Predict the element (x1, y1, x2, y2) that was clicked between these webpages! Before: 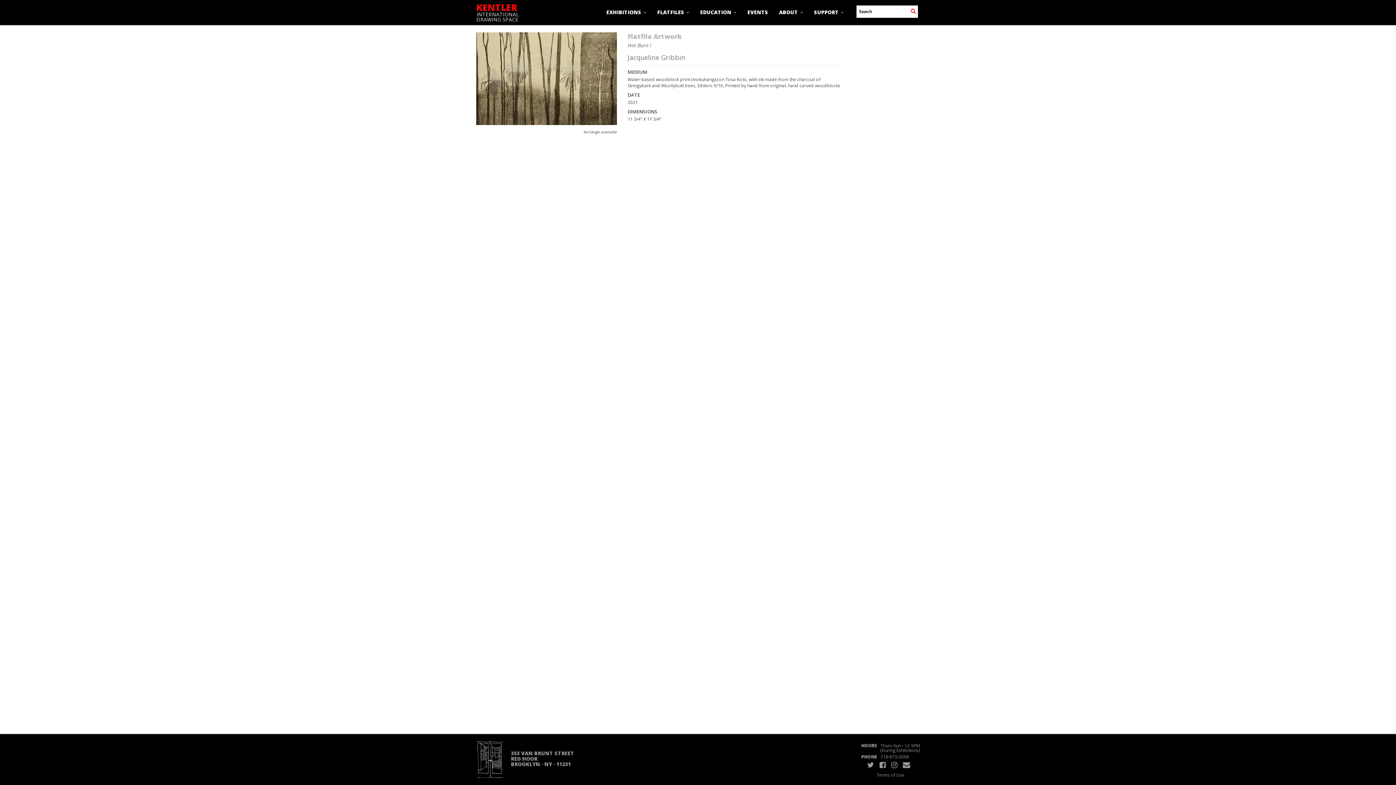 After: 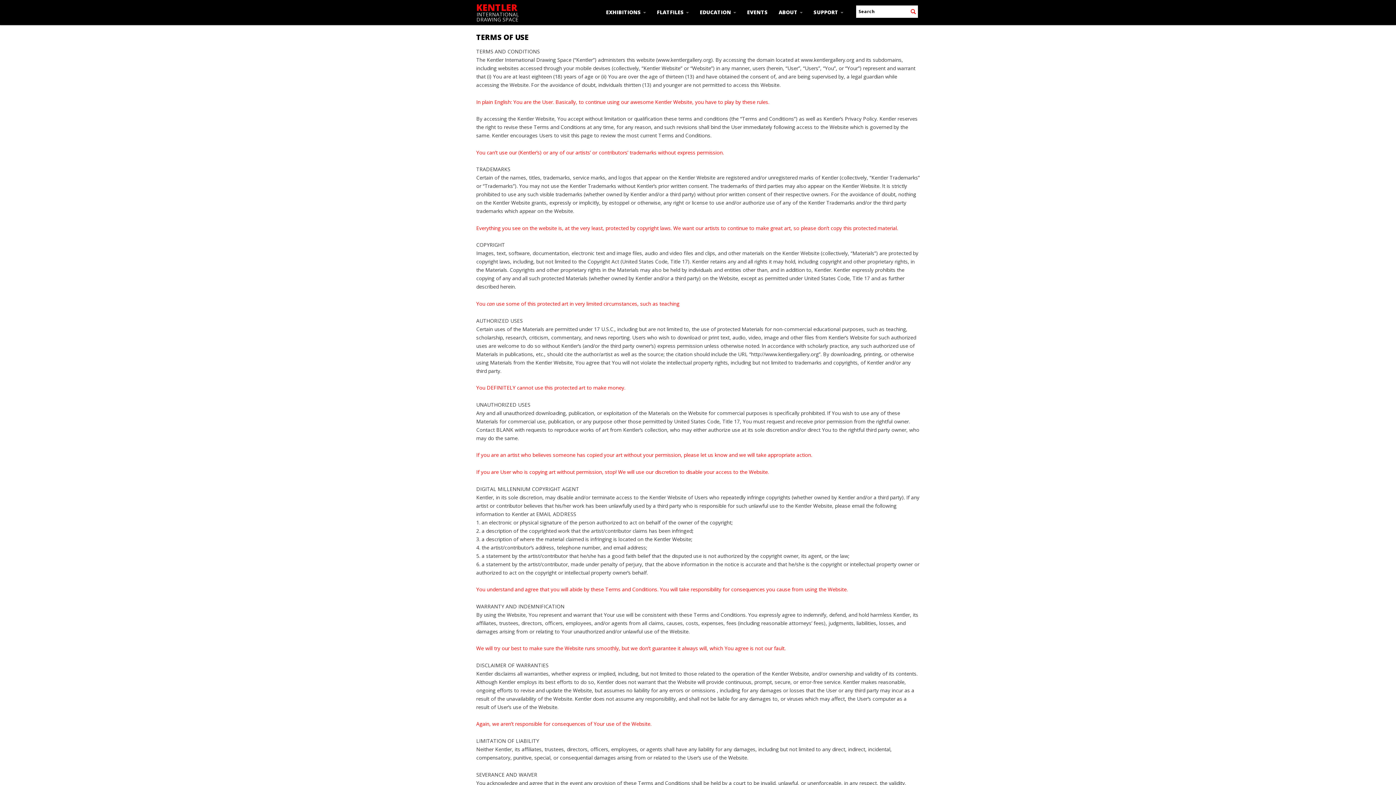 Action: label: Terms of Use bbox: (876, 772, 904, 778)